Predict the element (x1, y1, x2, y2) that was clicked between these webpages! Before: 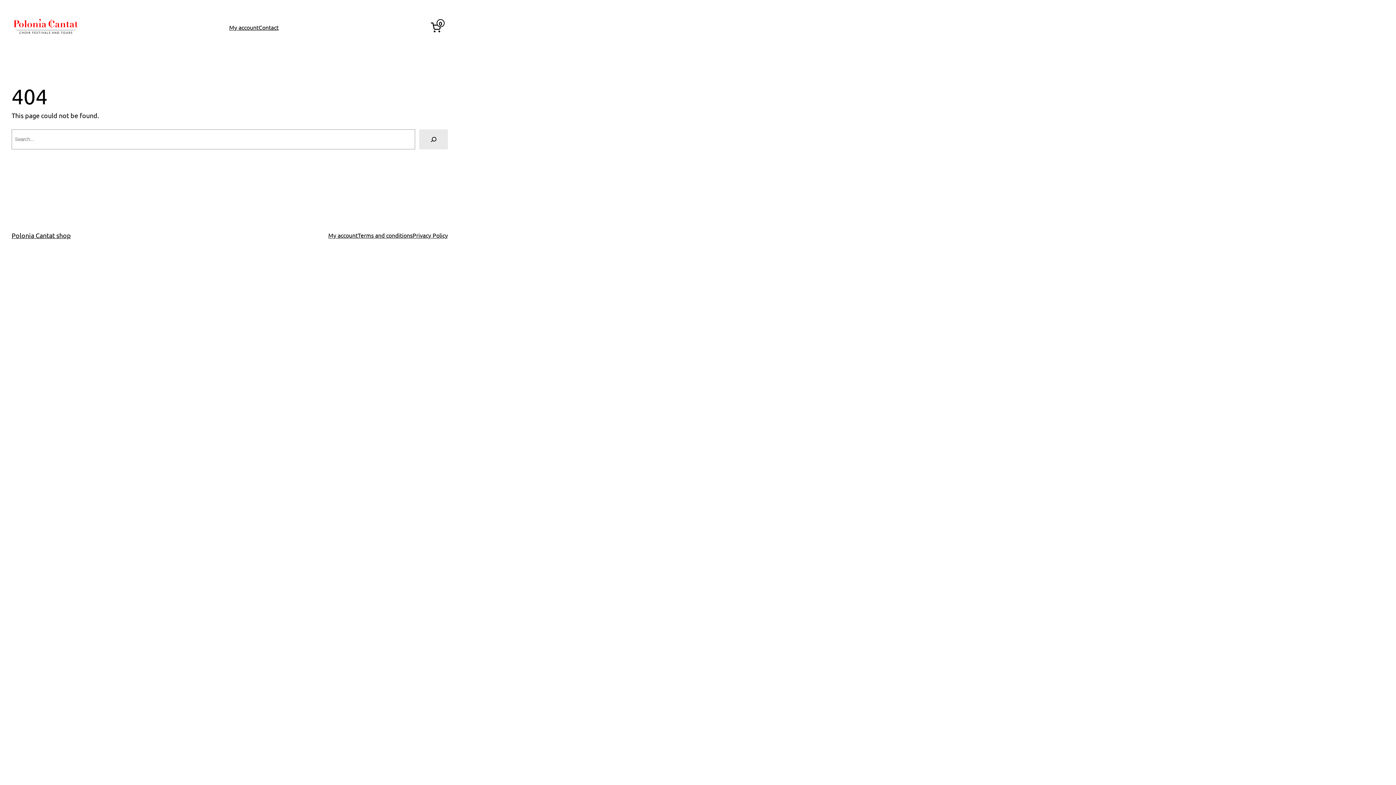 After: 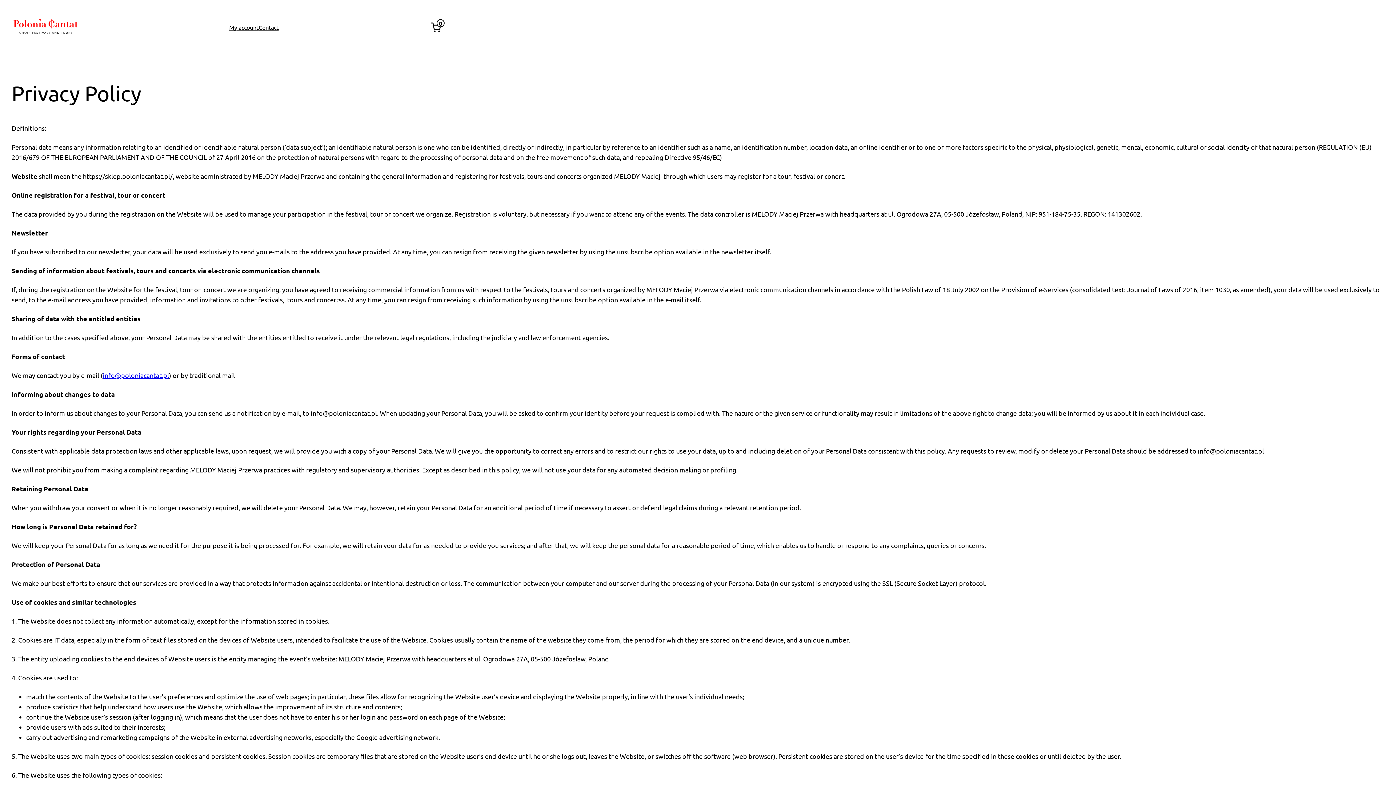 Action: label: Privacy Policy bbox: (412, 230, 448, 240)